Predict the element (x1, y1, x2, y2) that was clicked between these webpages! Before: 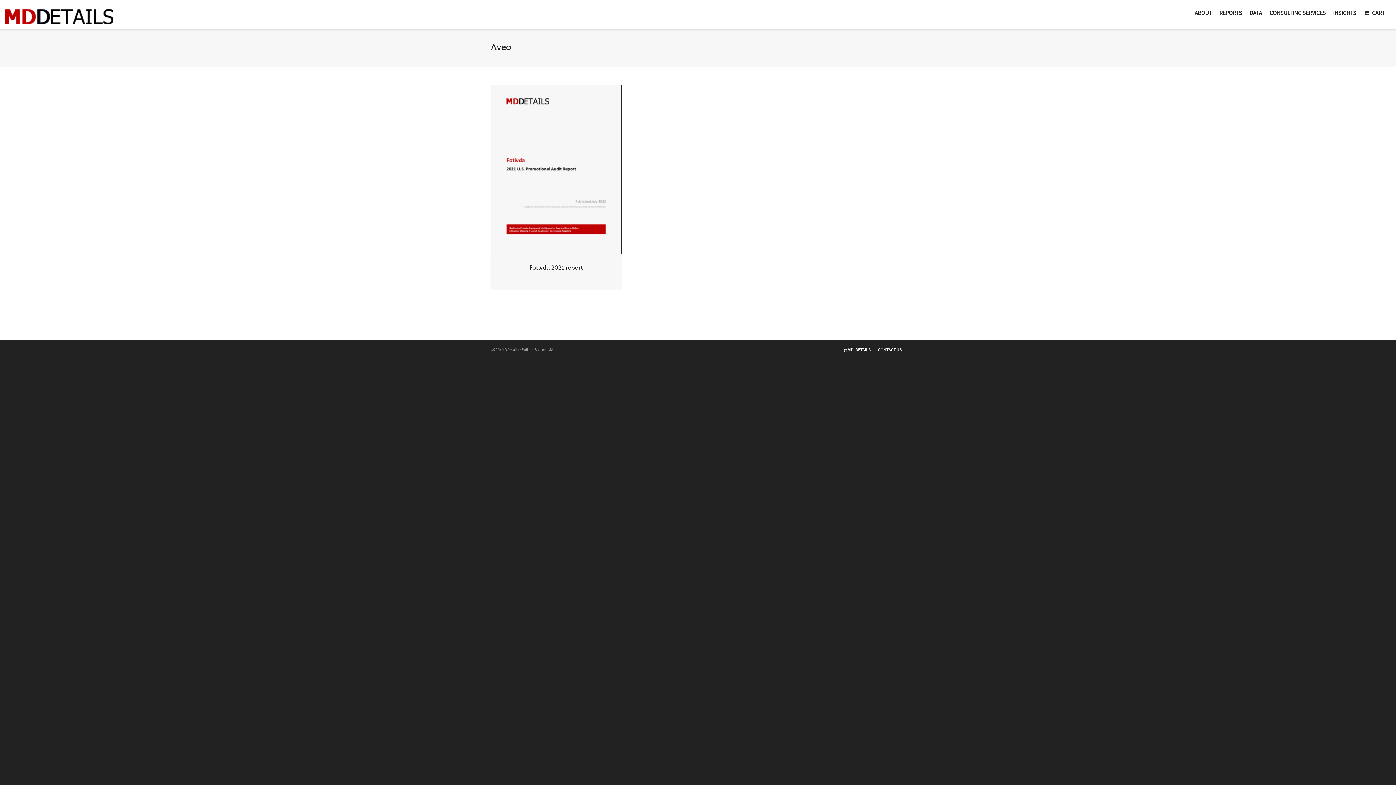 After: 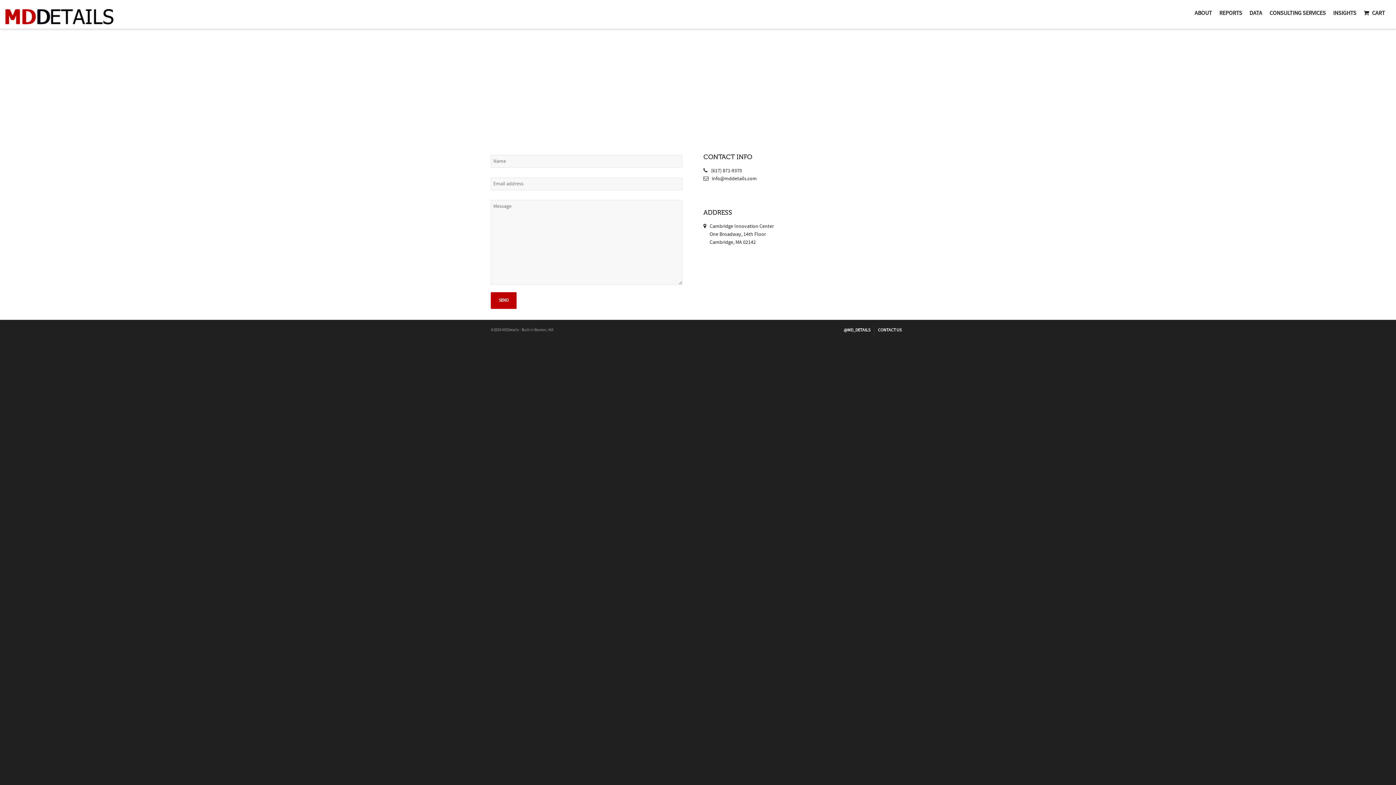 Action: label: CONTACT US bbox: (878, 345, 901, 355)